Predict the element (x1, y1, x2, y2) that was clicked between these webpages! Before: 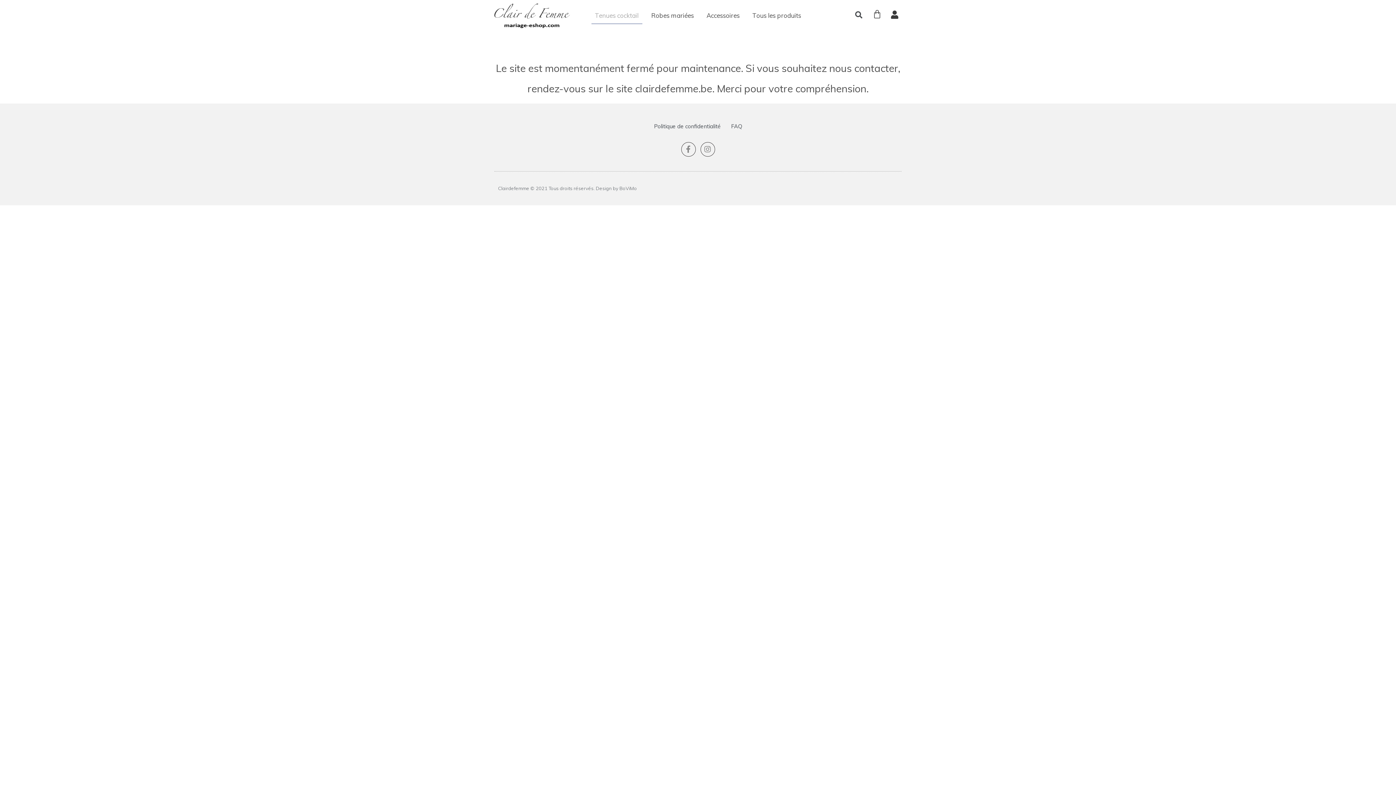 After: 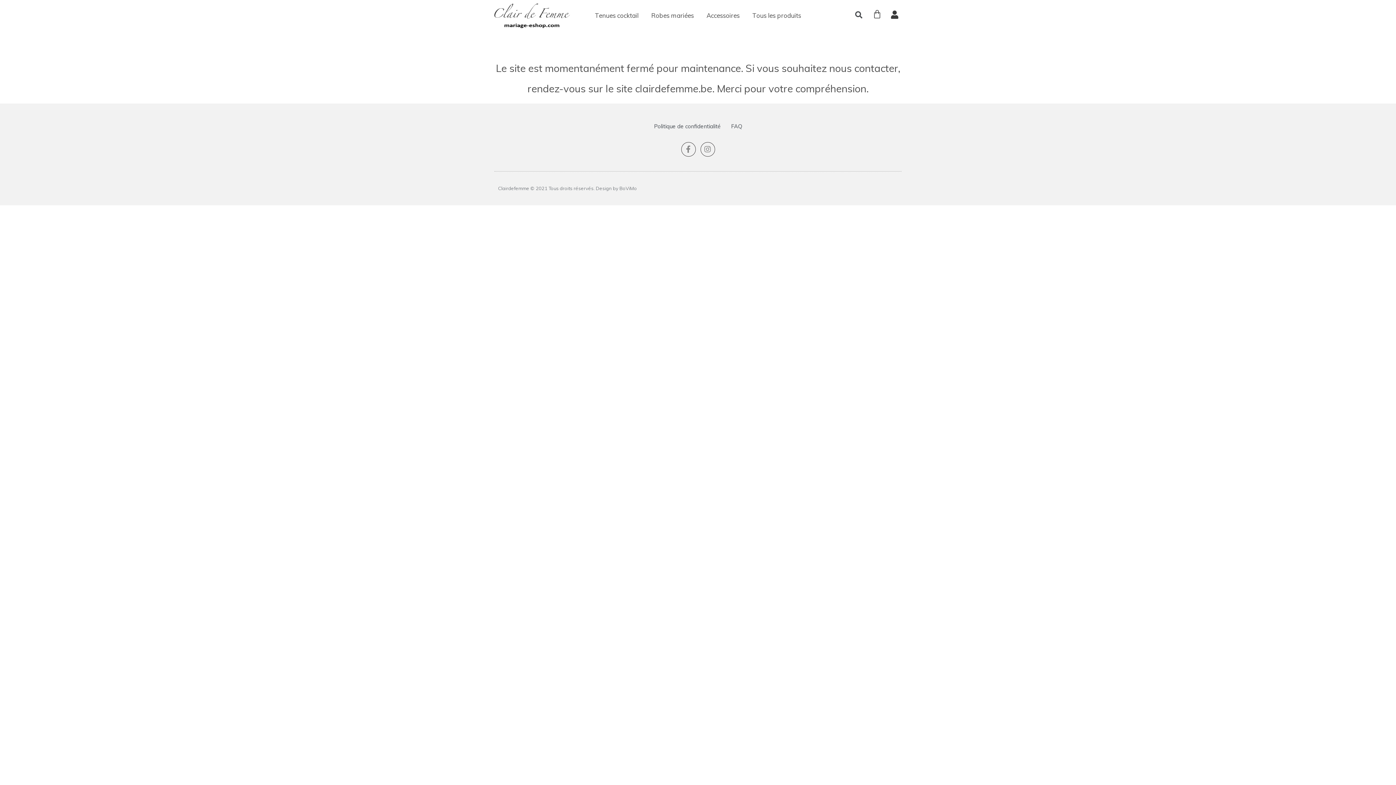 Action: bbox: (748, 7, 804, 23) label: Tous les produits